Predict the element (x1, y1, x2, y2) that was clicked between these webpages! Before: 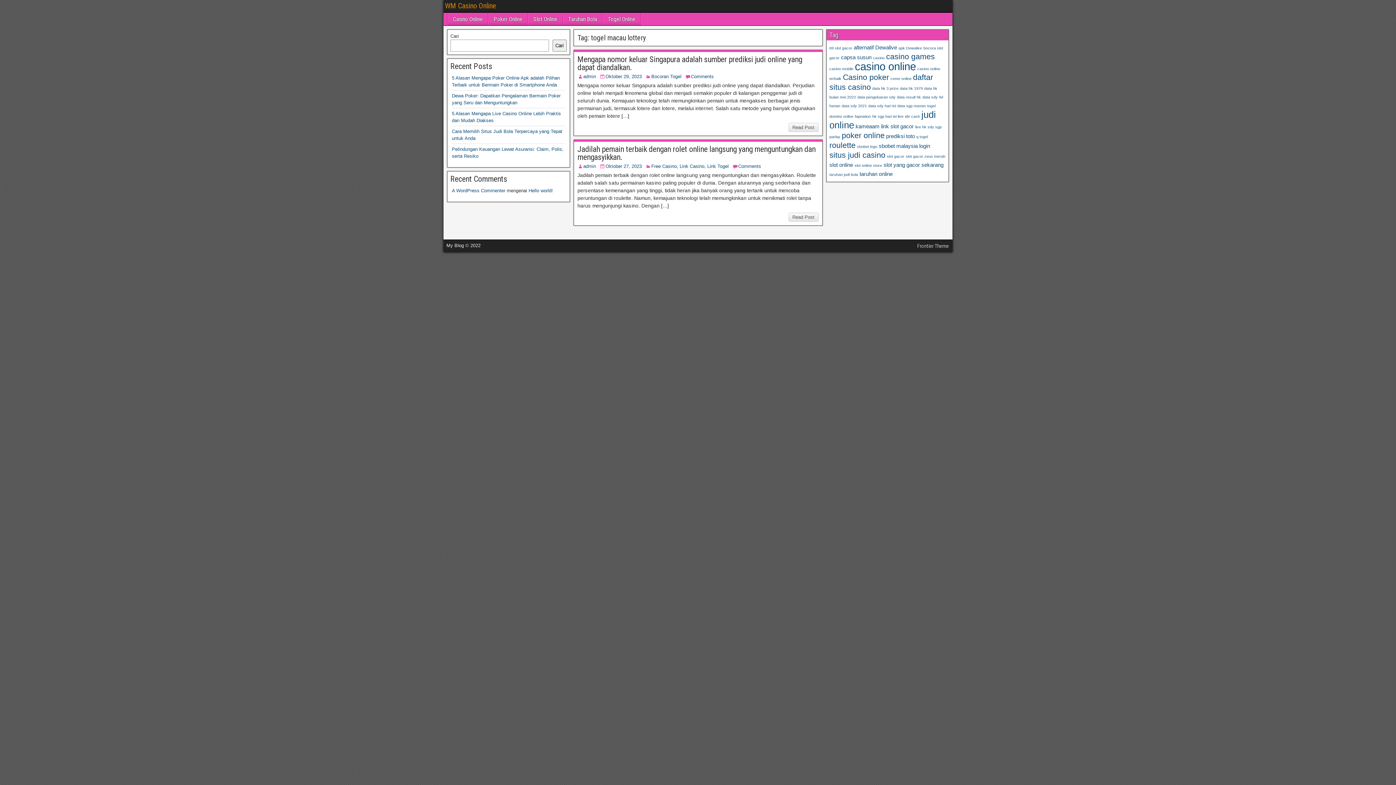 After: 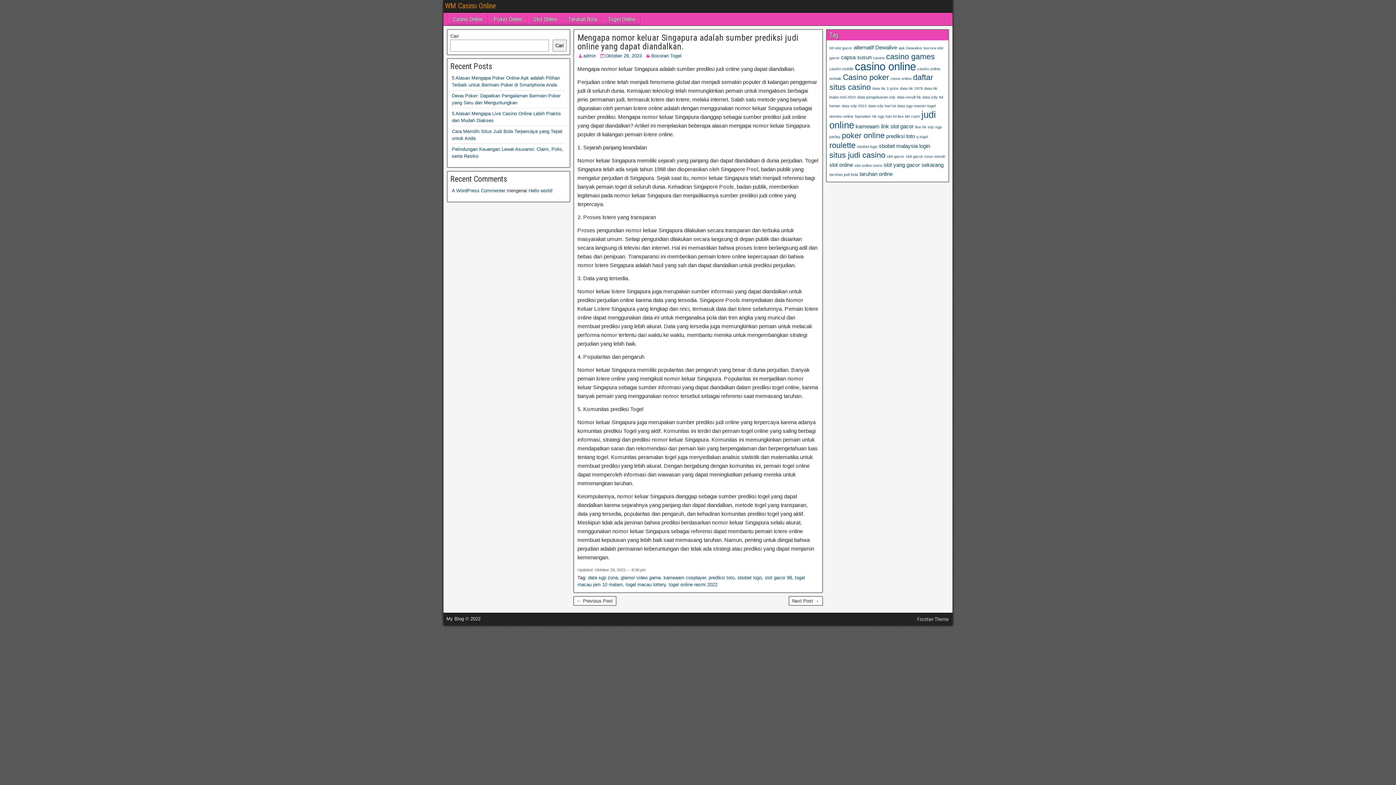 Action: label: Oktober 29, 2023 bbox: (605, 73, 642, 79)